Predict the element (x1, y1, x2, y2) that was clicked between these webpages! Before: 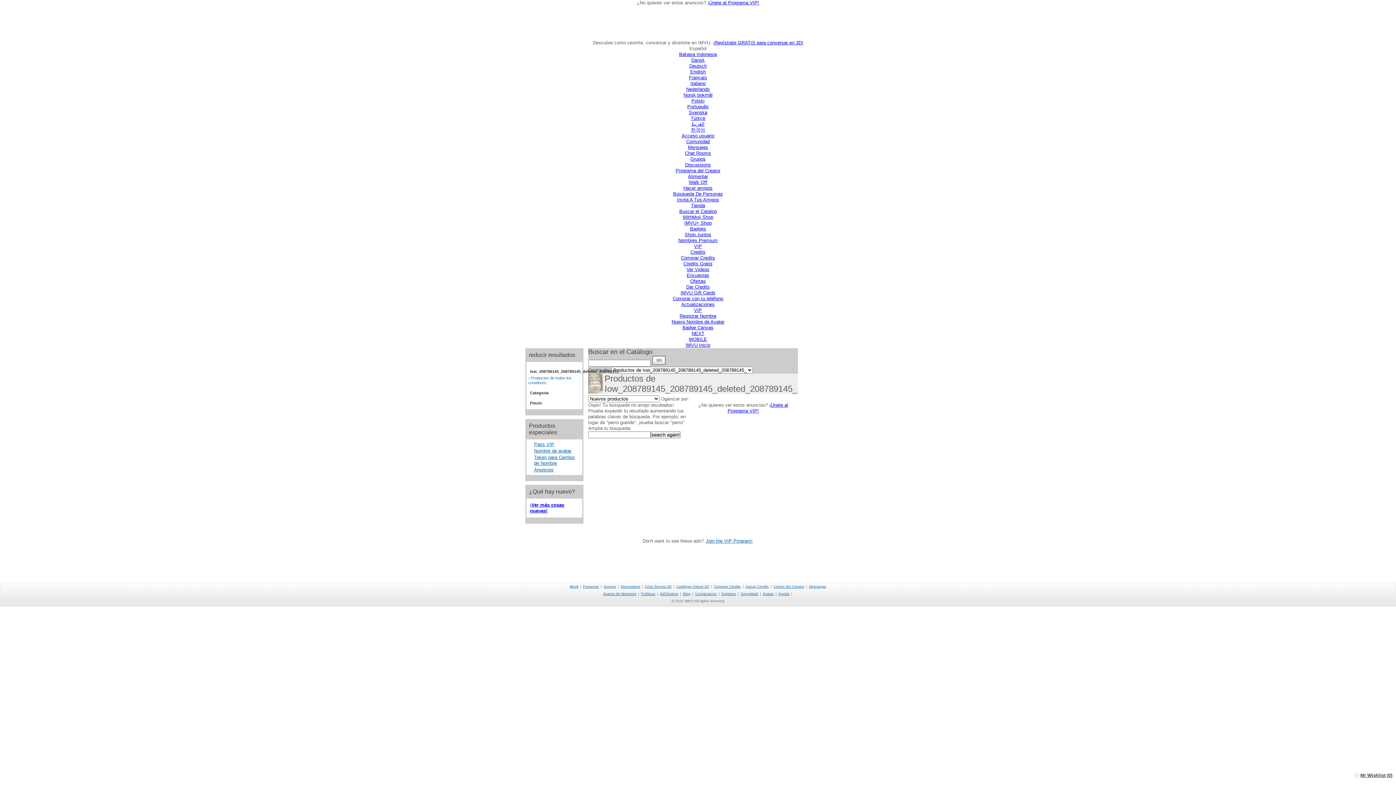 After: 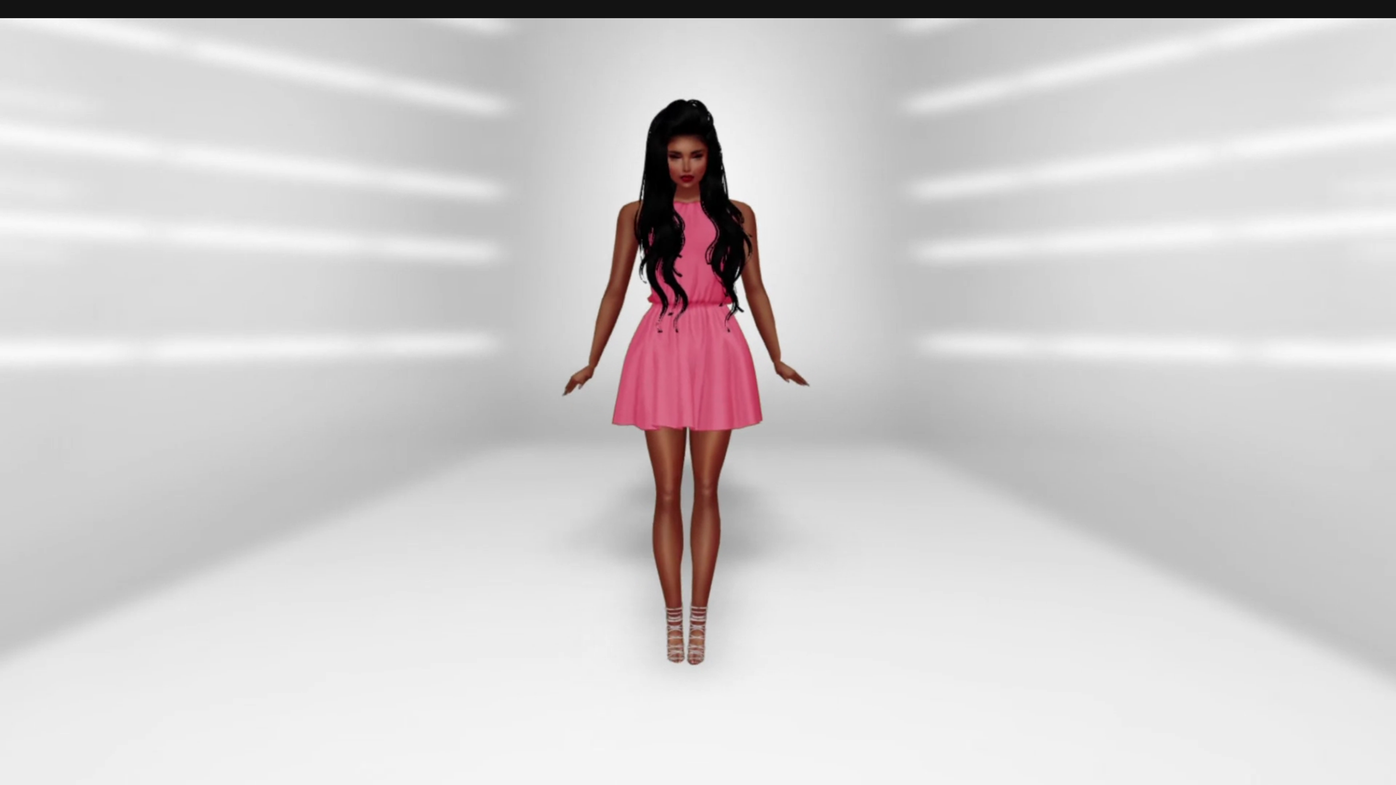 Action: bbox: (690, 226, 706, 231) label: Badges